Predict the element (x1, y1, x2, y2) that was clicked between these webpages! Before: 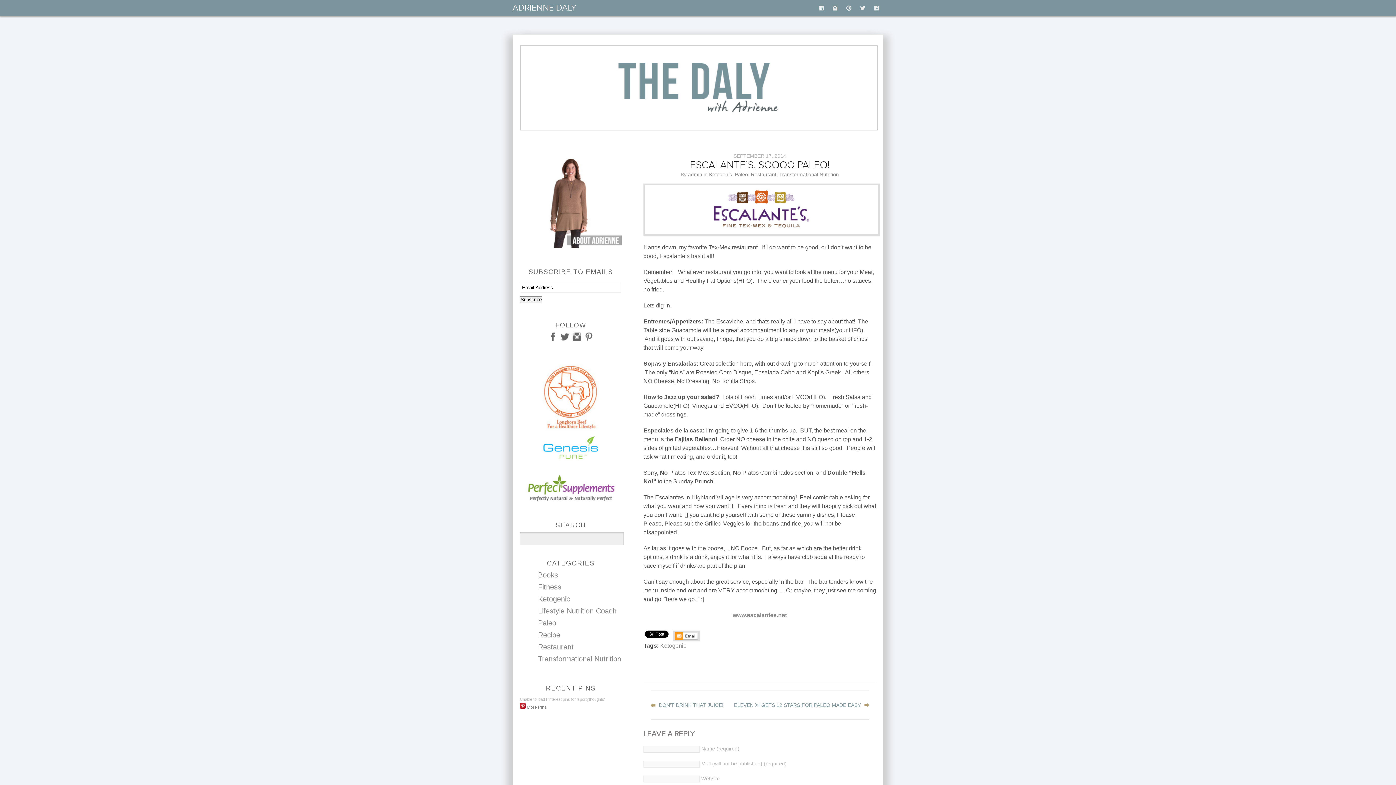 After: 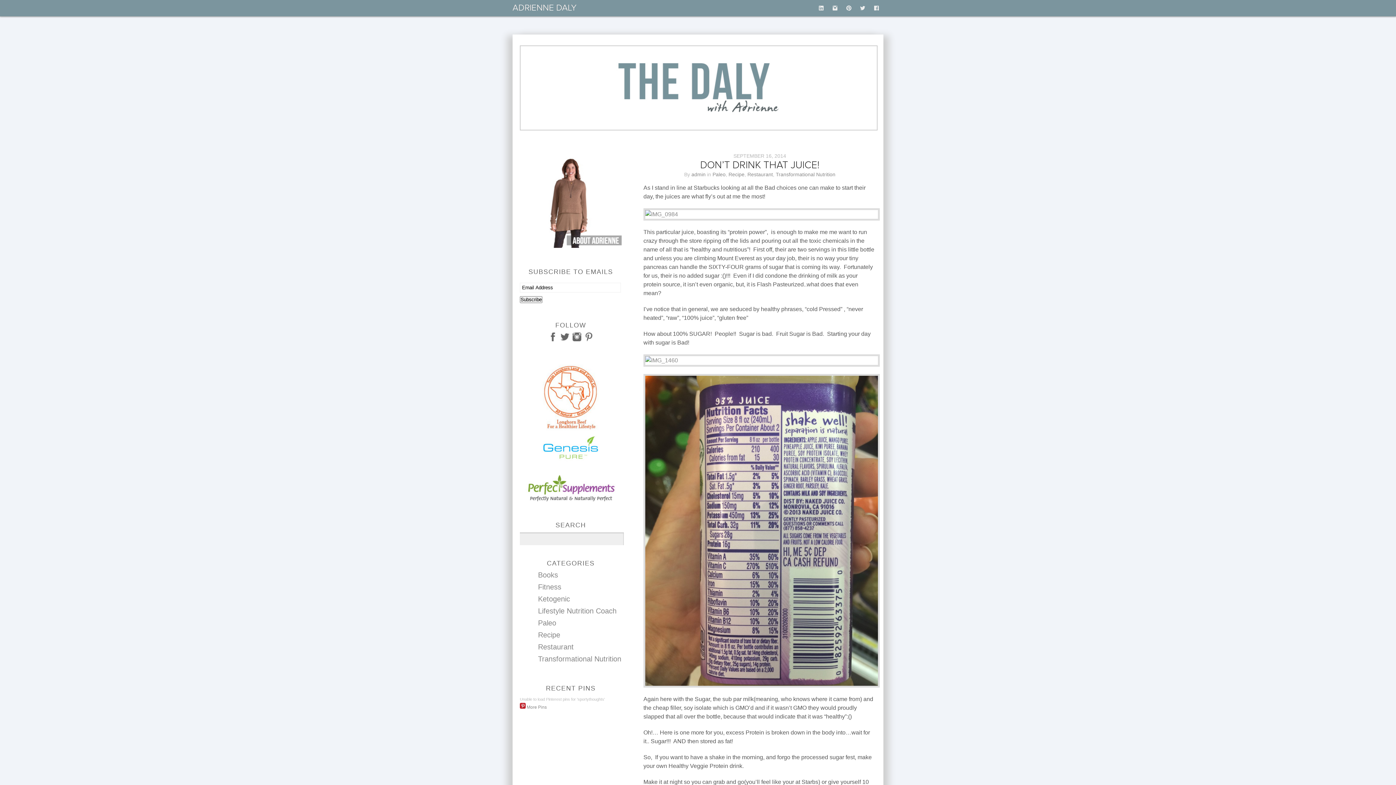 Action: label: DON’T DRINK THAT JUICE! bbox: (650, 701, 723, 709)